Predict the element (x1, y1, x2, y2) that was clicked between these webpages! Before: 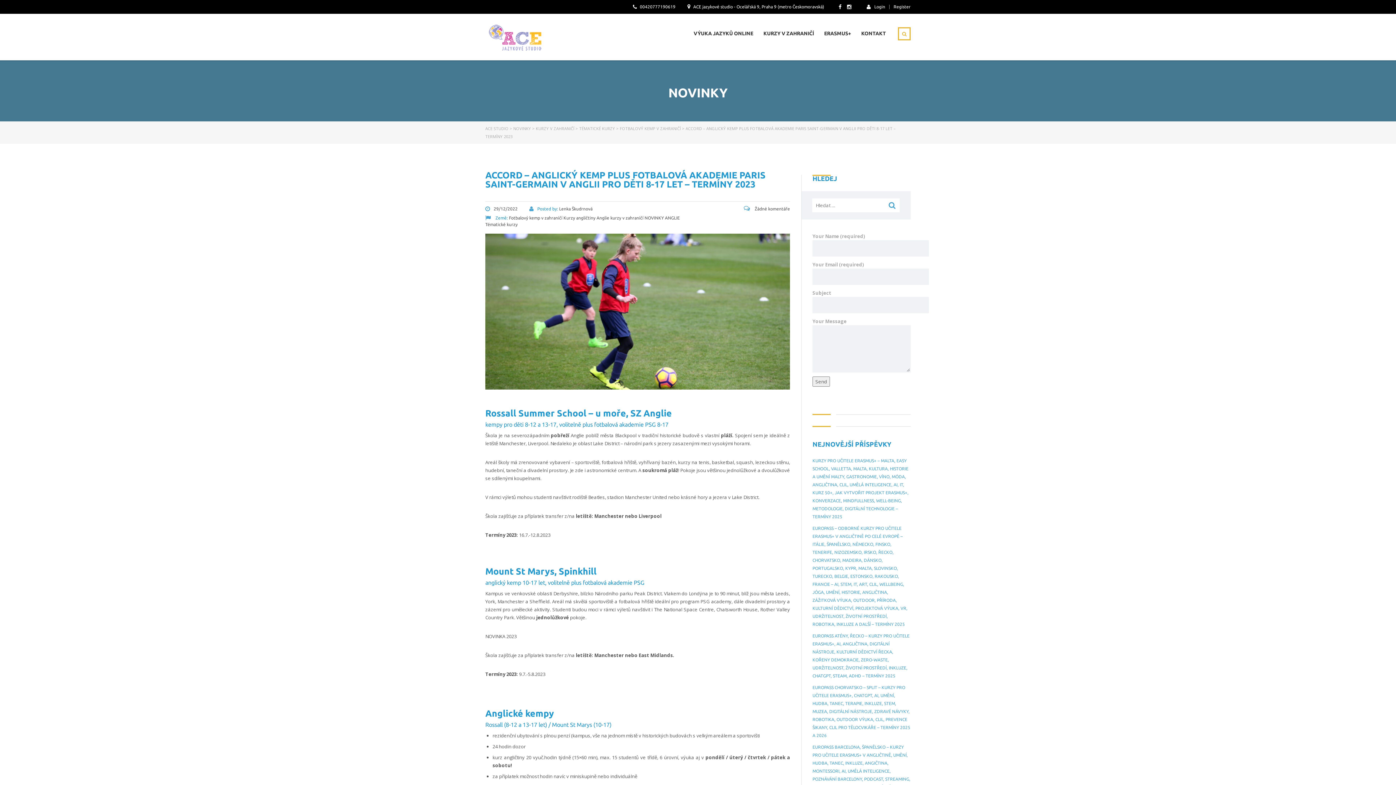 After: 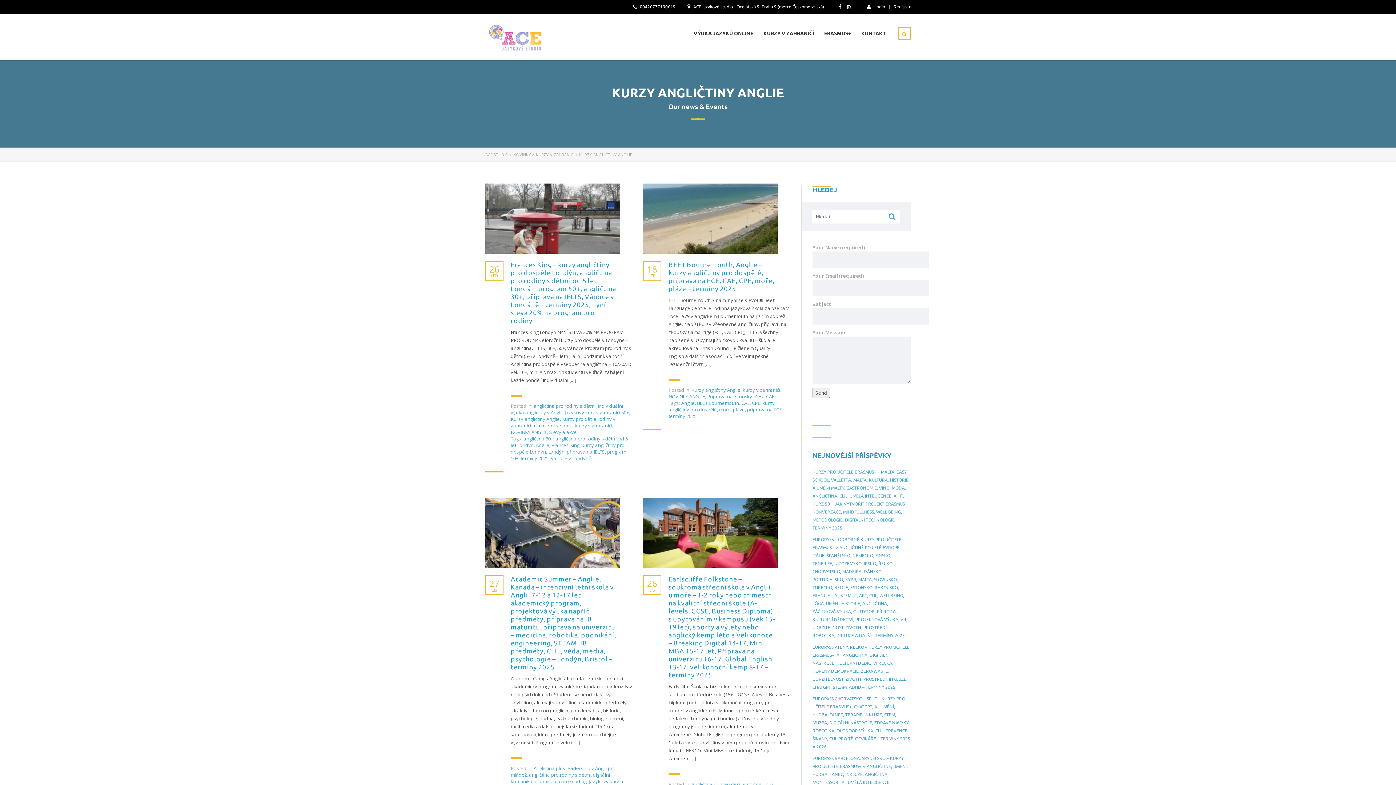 Action: bbox: (563, 215, 609, 220) label: Kurzy angličtiny Anglie